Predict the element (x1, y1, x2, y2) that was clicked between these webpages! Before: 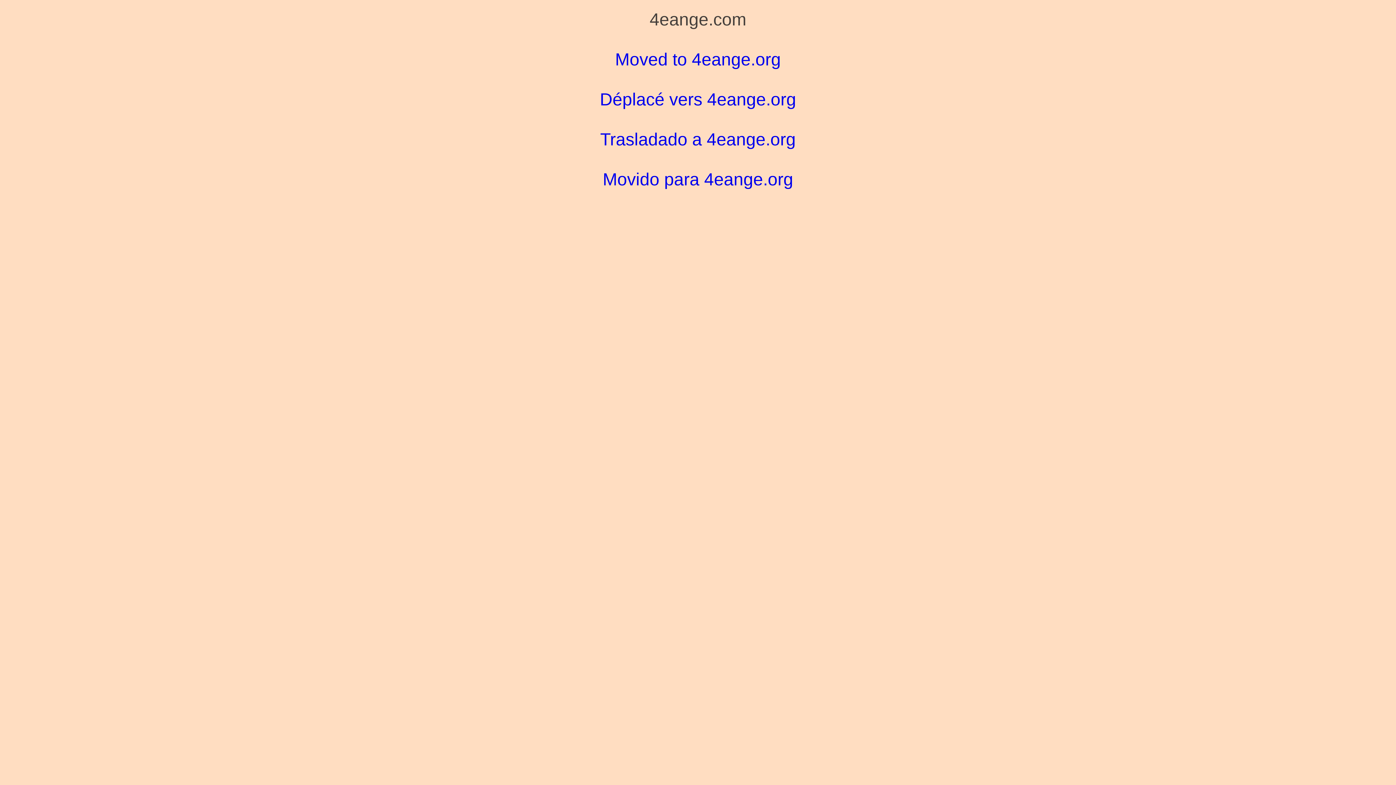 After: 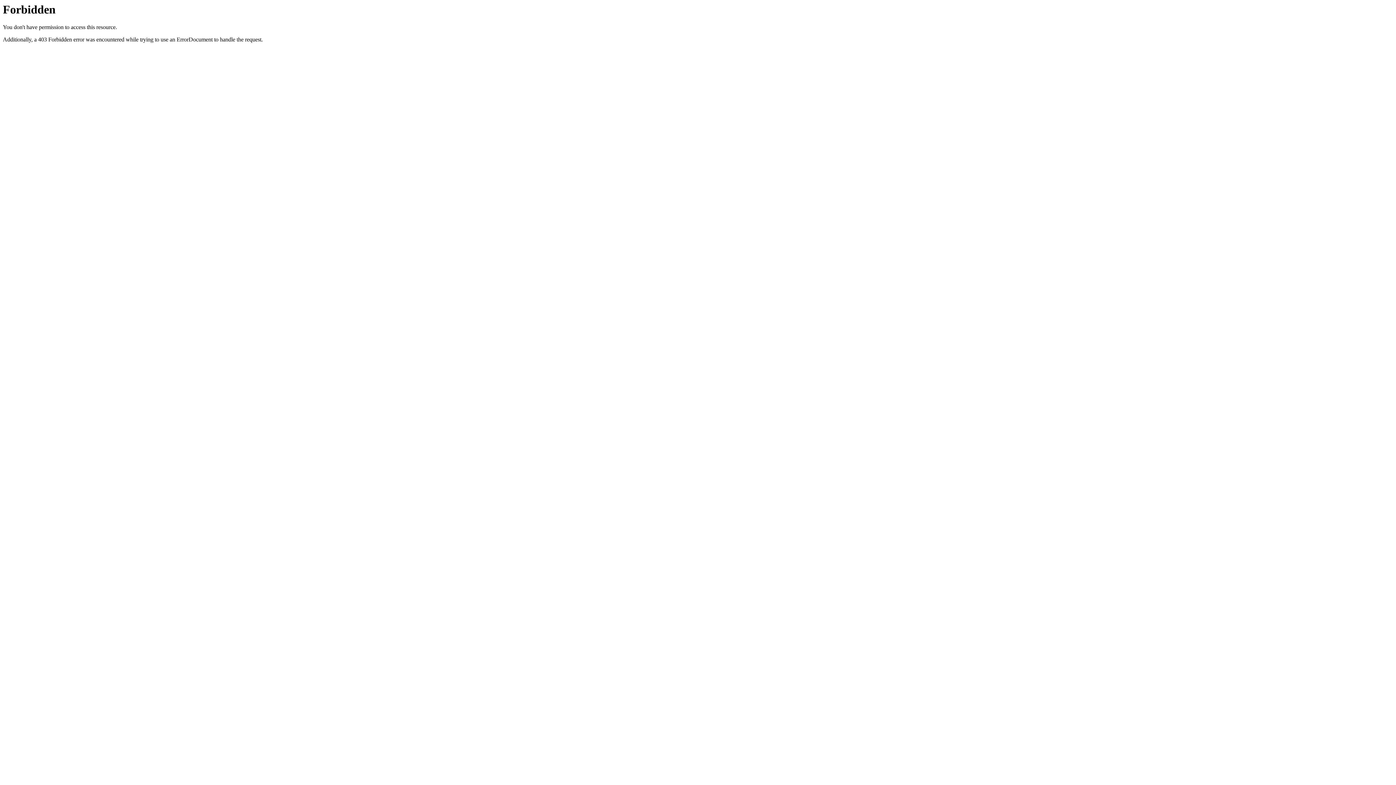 Action: bbox: (600, 89, 796, 109) label: Déplacé vers 4eange.org